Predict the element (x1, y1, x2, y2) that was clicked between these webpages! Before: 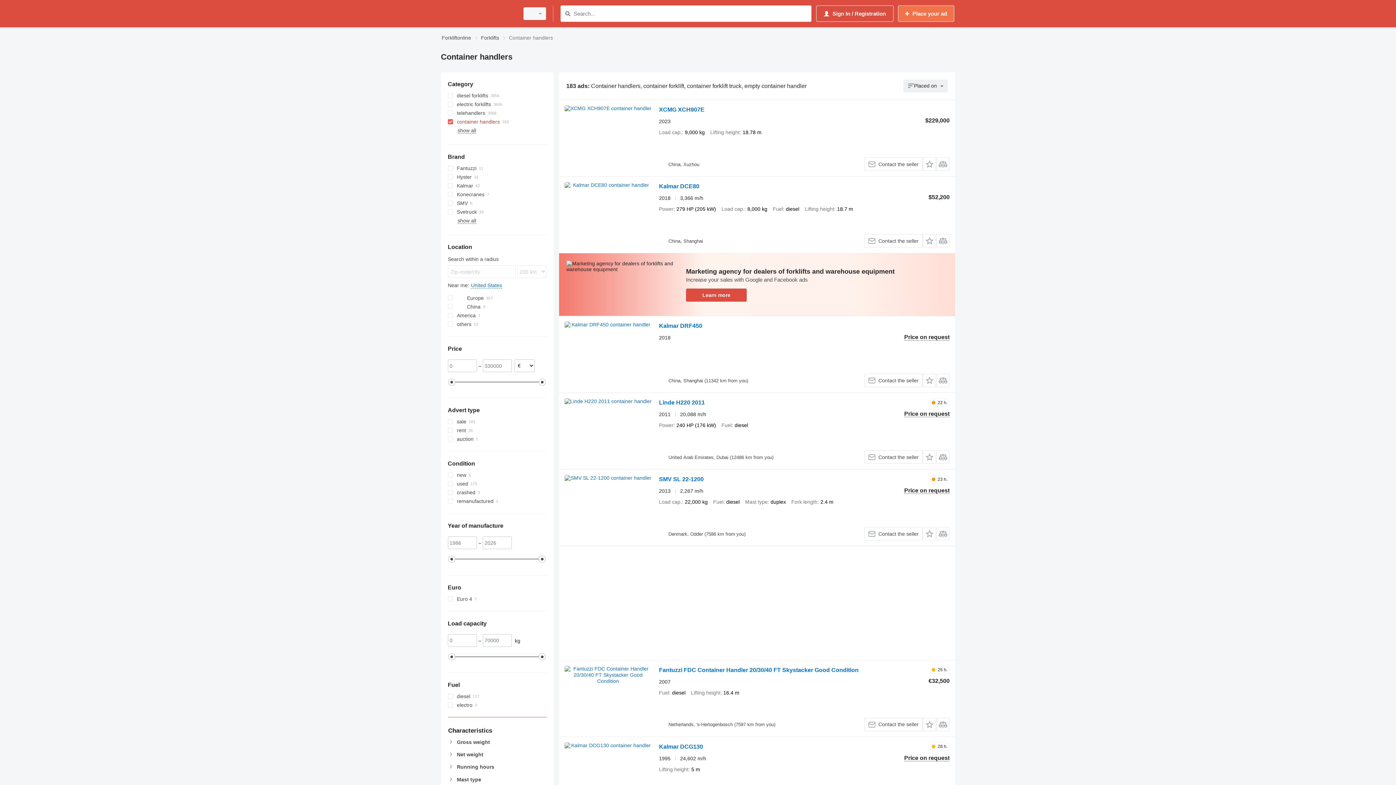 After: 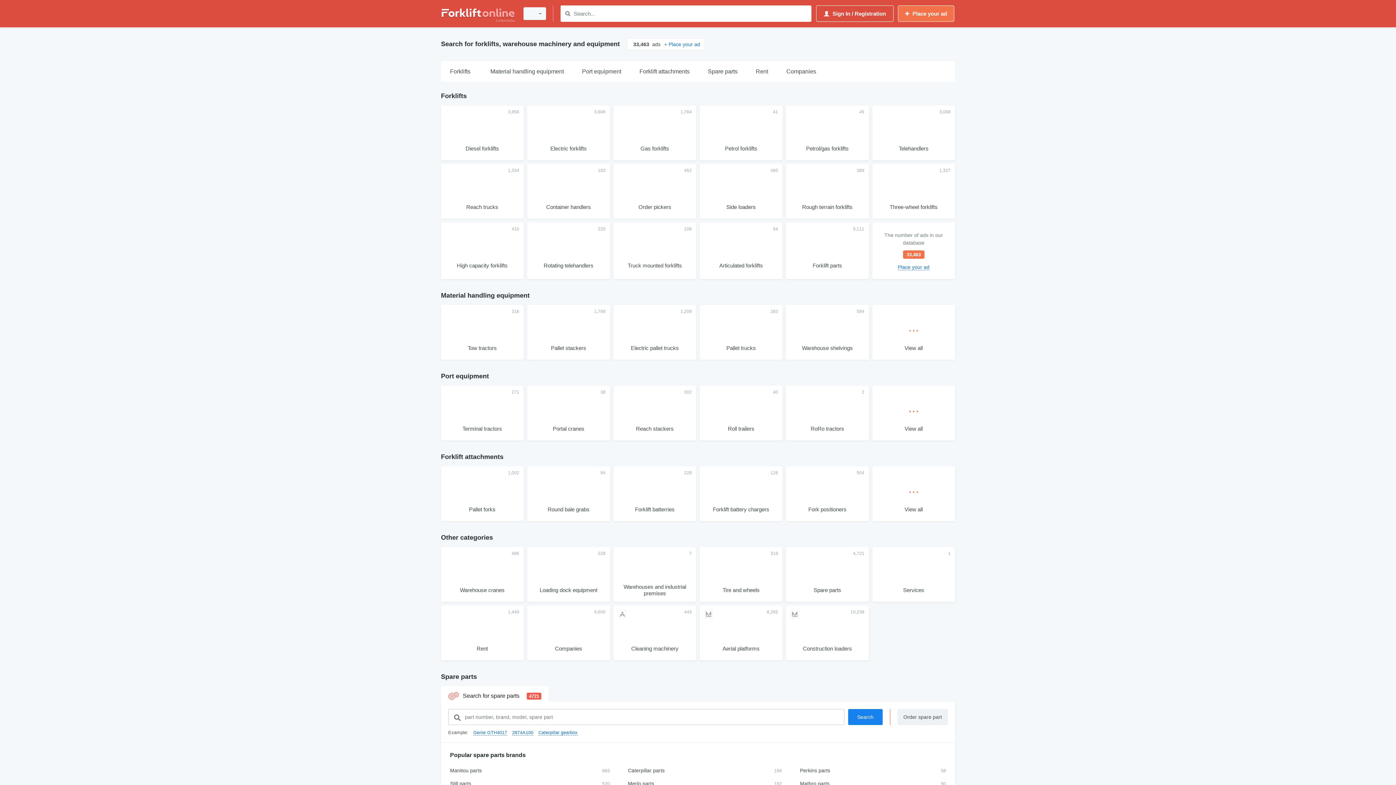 Action: label: Forkliftonline bbox: (441, 33, 471, 42)